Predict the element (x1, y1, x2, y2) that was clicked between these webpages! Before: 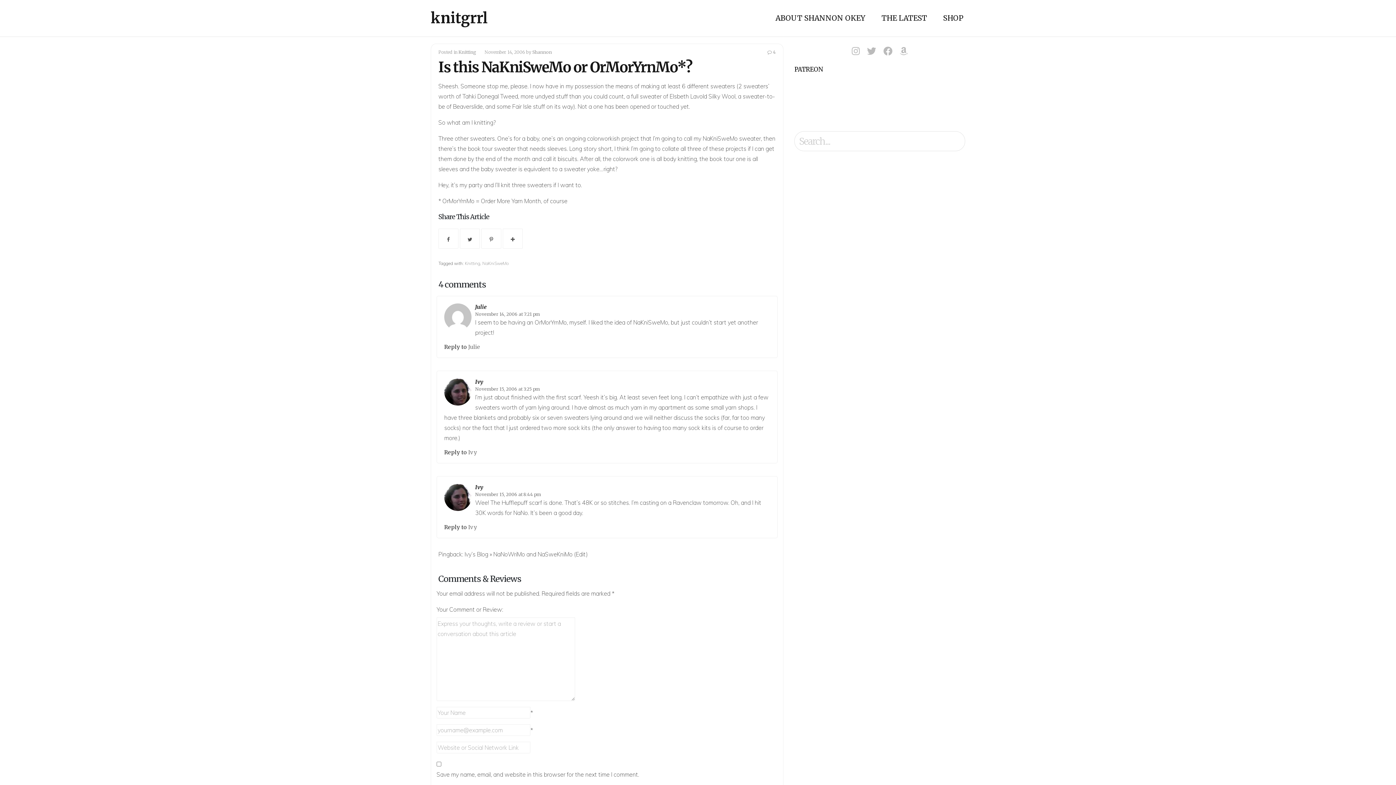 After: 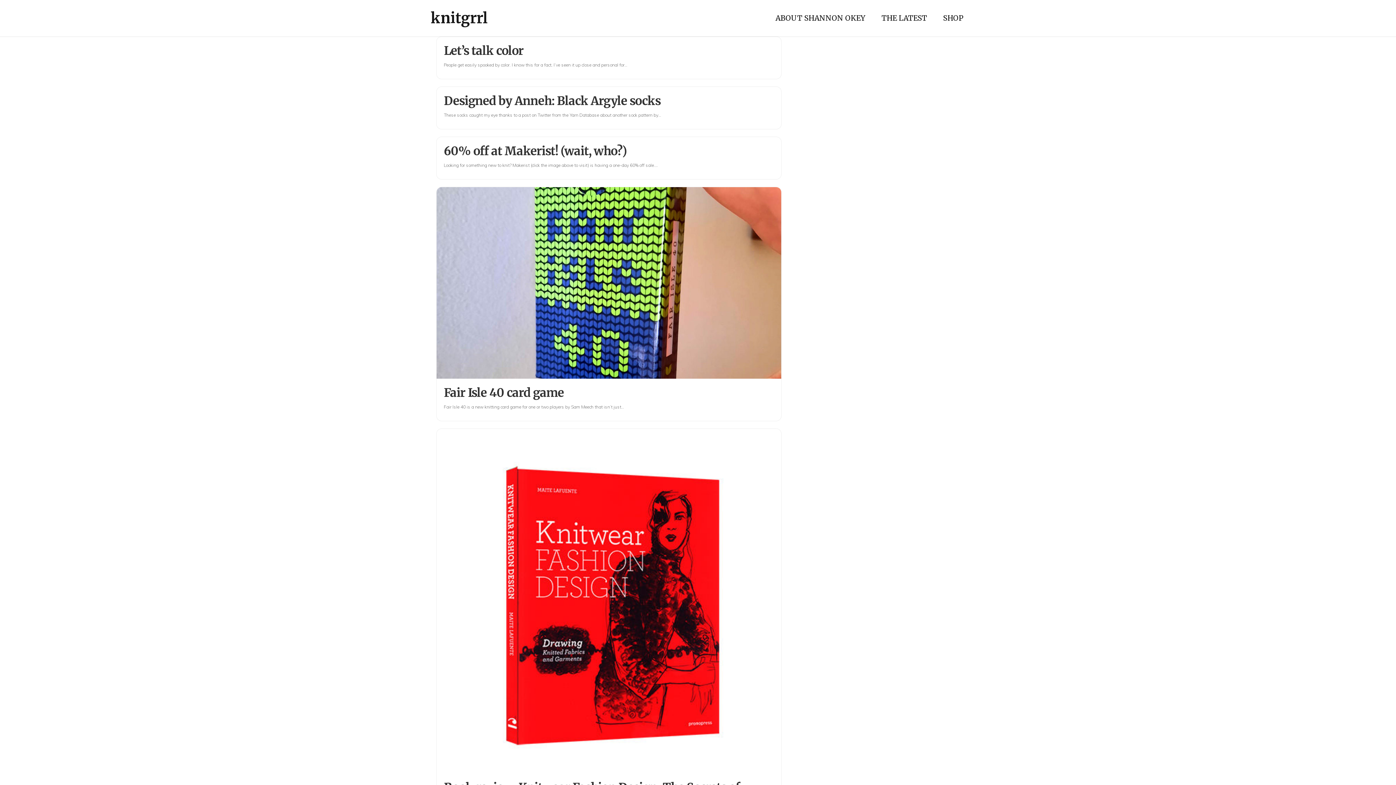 Action: label: THE LATEST bbox: (881, 0, 927, 36)